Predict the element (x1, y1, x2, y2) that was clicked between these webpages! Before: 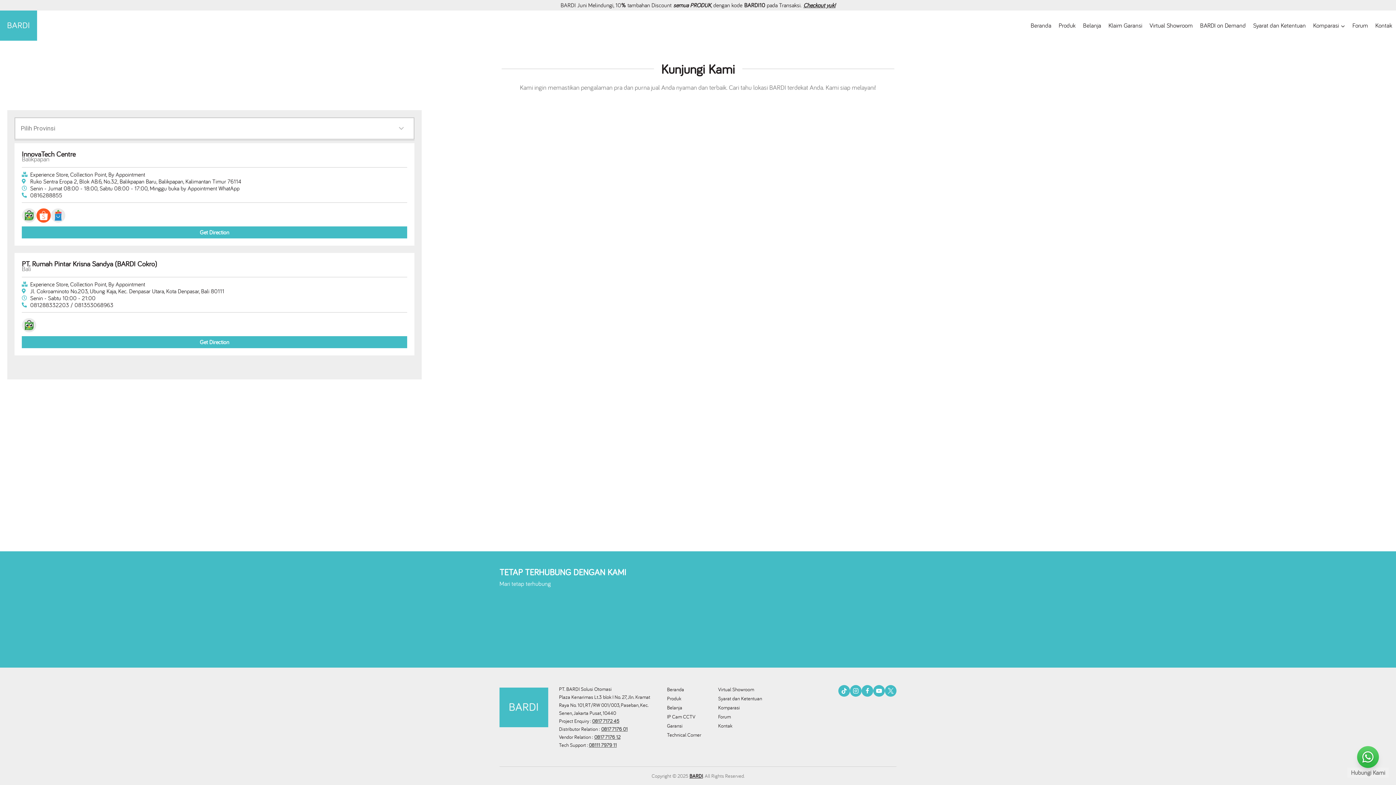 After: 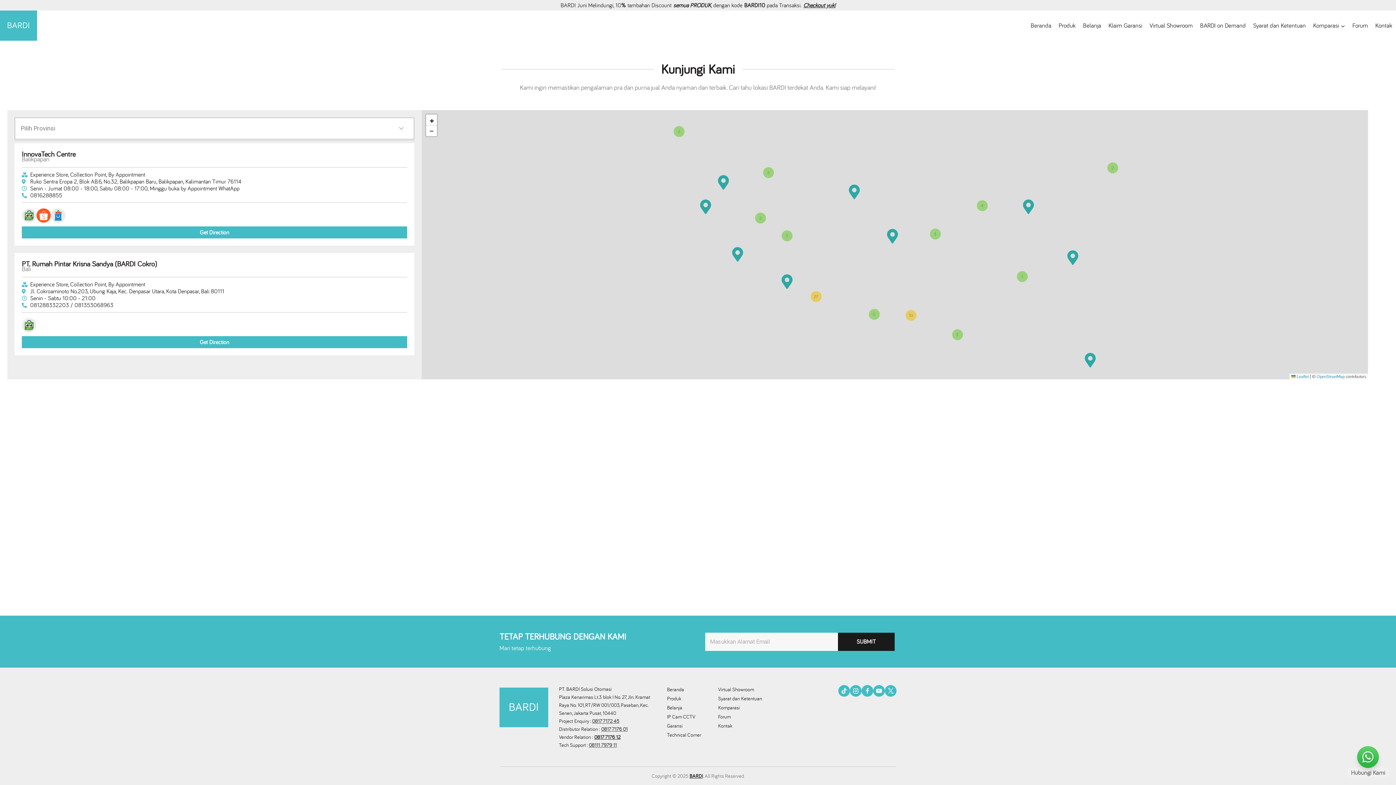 Action: label: 0817 7176 12 bbox: (594, 734, 620, 740)